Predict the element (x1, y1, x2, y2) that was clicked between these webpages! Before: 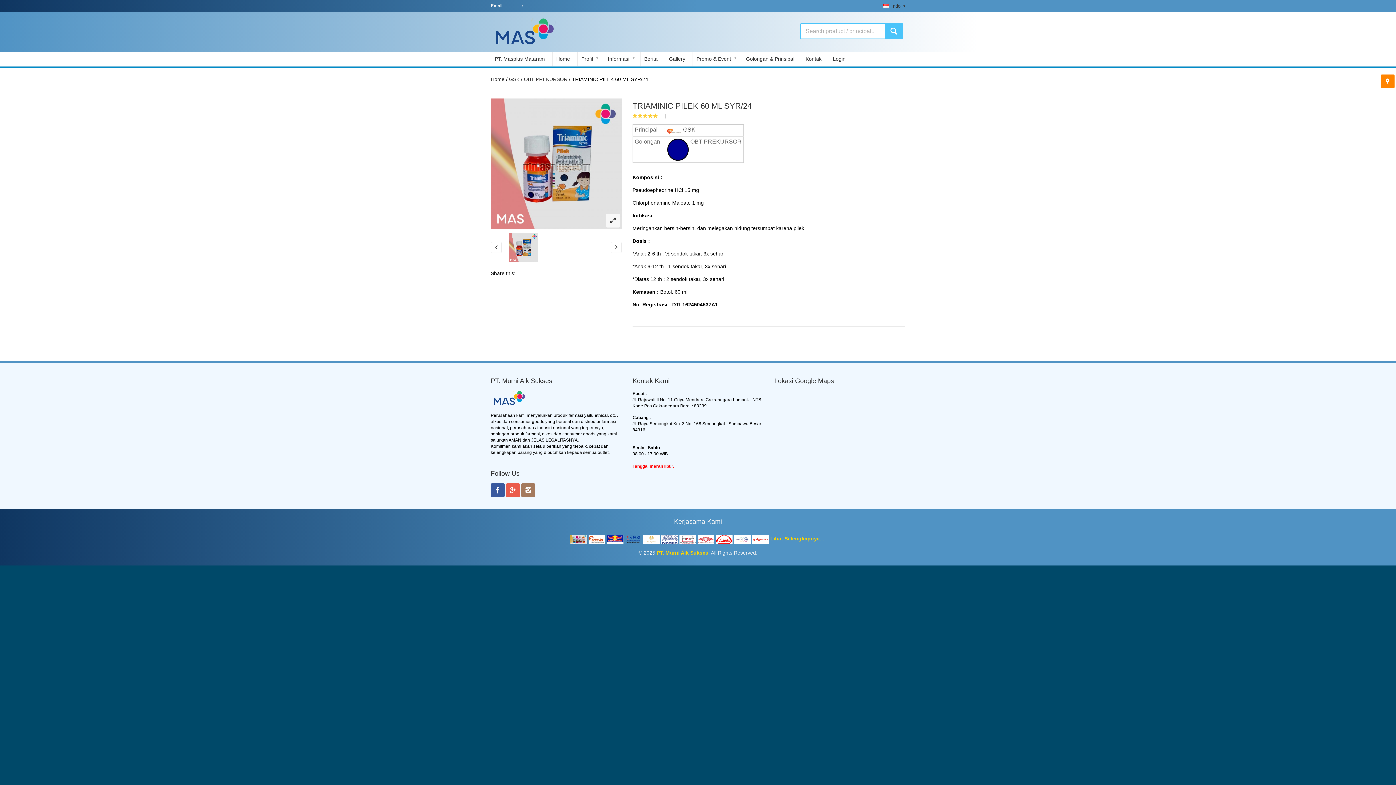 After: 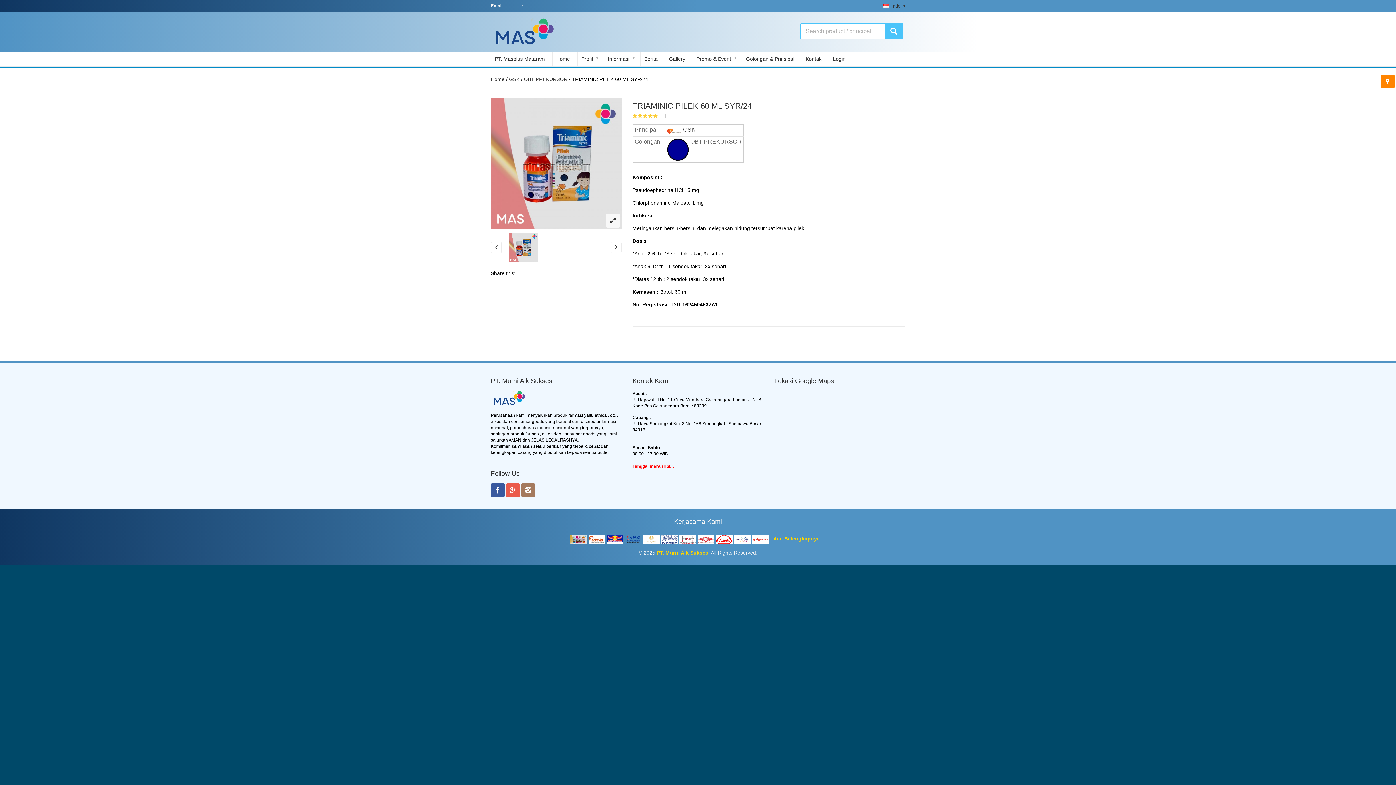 Action: bbox: (509, 233, 538, 262)